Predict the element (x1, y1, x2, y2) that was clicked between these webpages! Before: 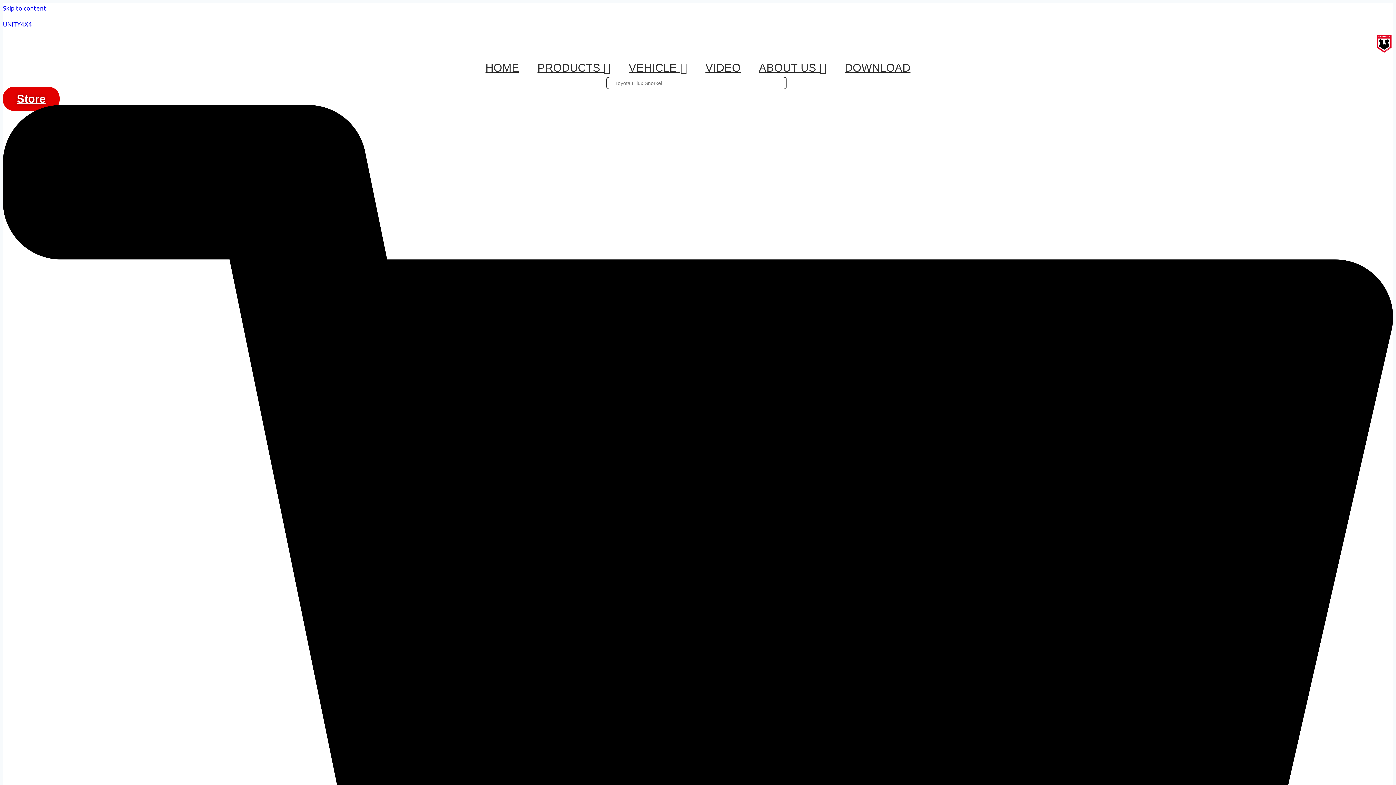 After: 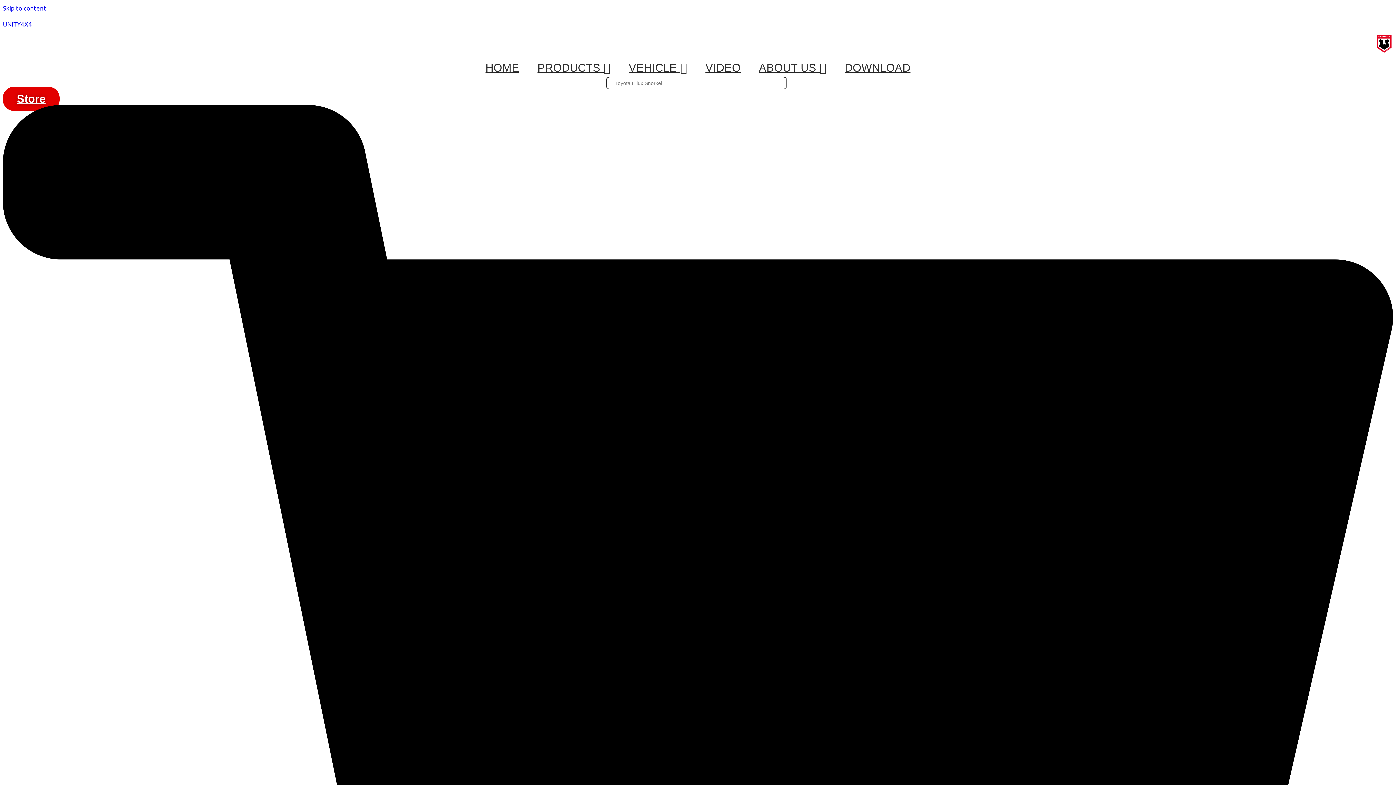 Action: bbox: (2, 20, 32, 27) label: UNITY4X4